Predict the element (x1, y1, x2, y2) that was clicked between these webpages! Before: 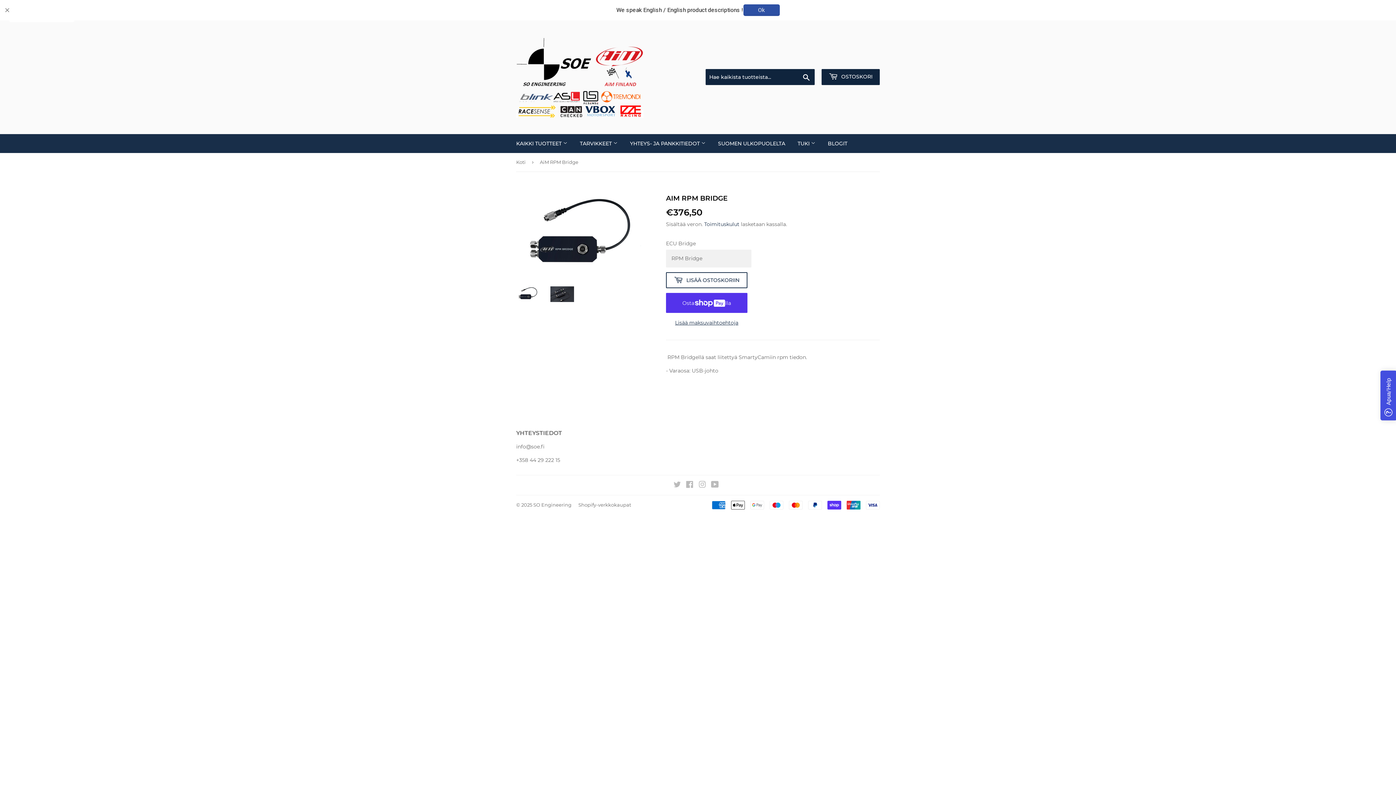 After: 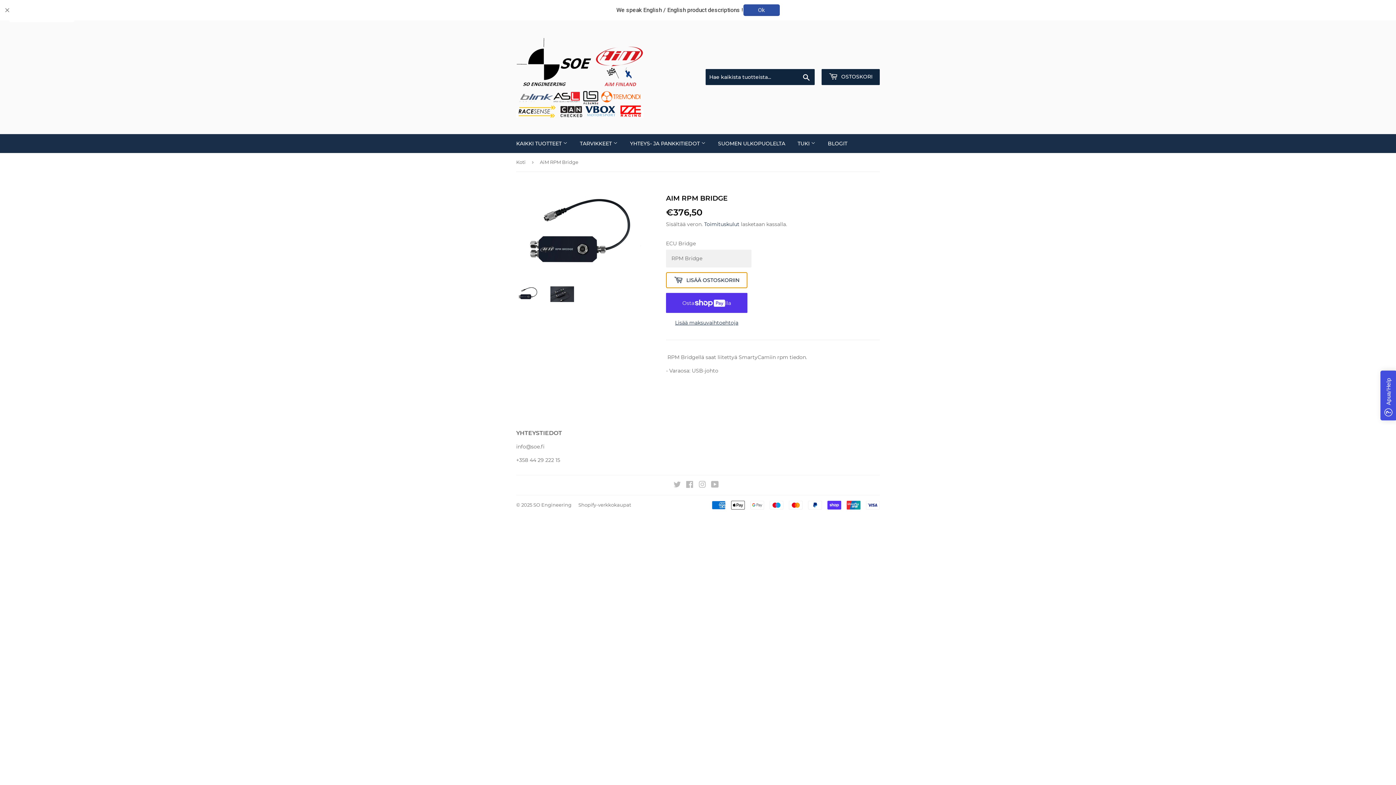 Action: label:  LISÄÄ OSTOSKORIIN bbox: (666, 272, 747, 288)